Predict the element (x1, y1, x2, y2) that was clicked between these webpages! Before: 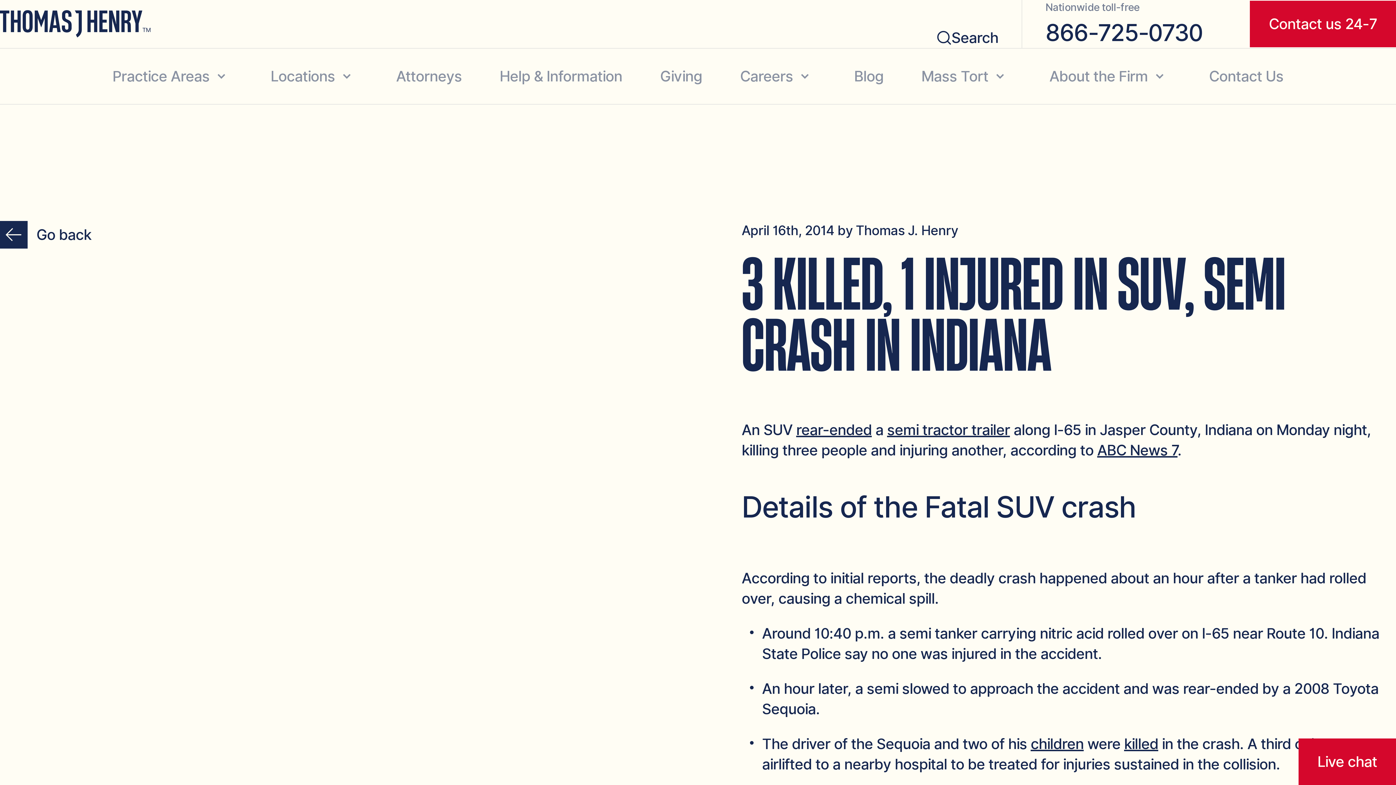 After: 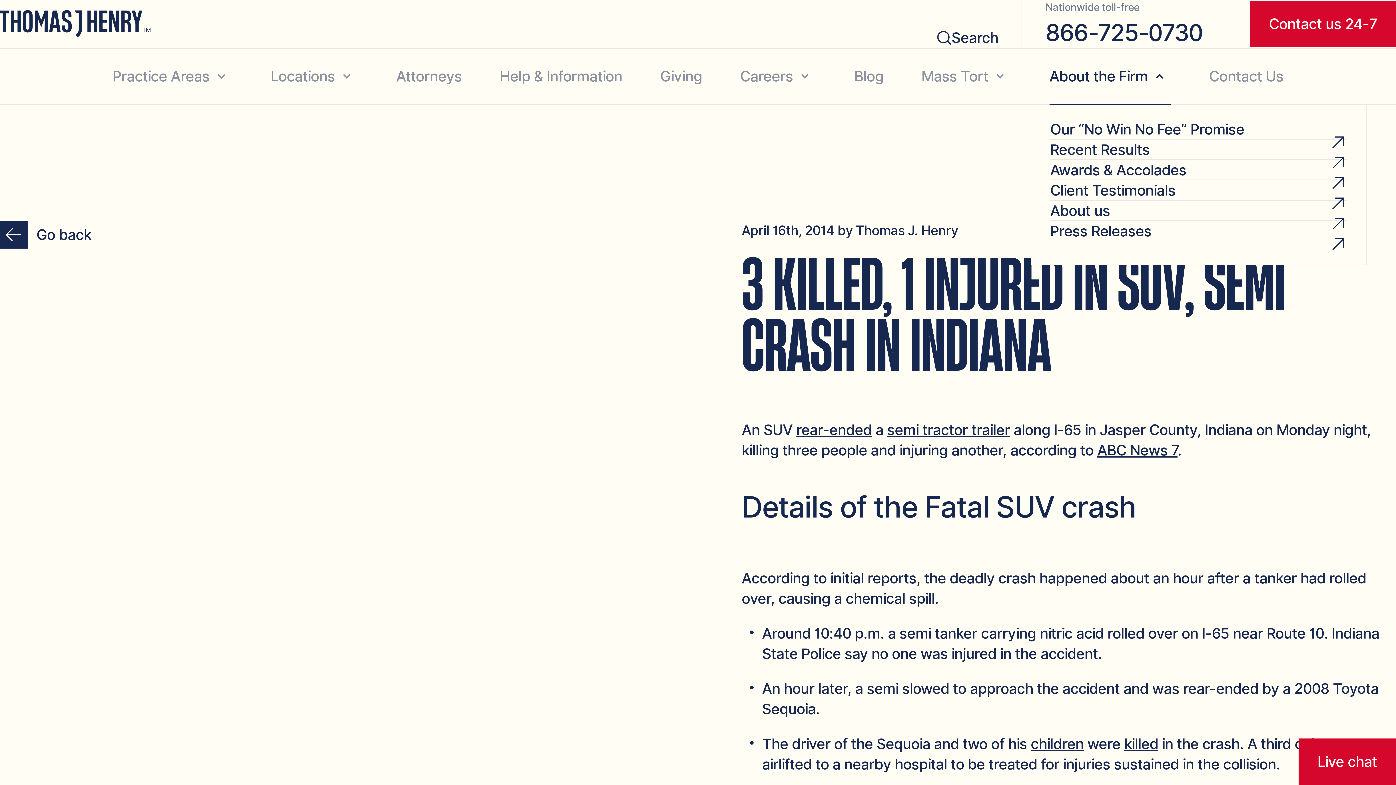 Action: label: About the Firm bbox: (1049, 67, 1171, 84)